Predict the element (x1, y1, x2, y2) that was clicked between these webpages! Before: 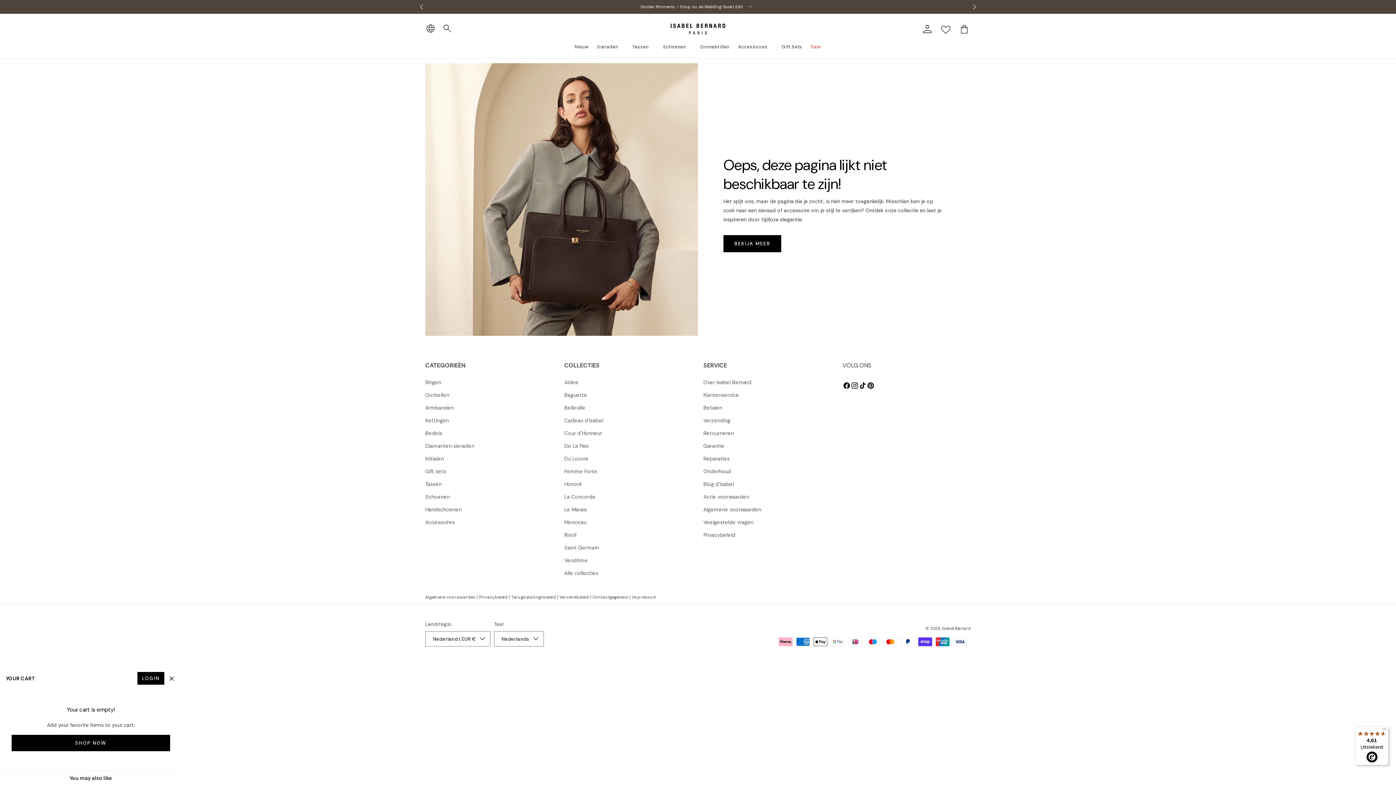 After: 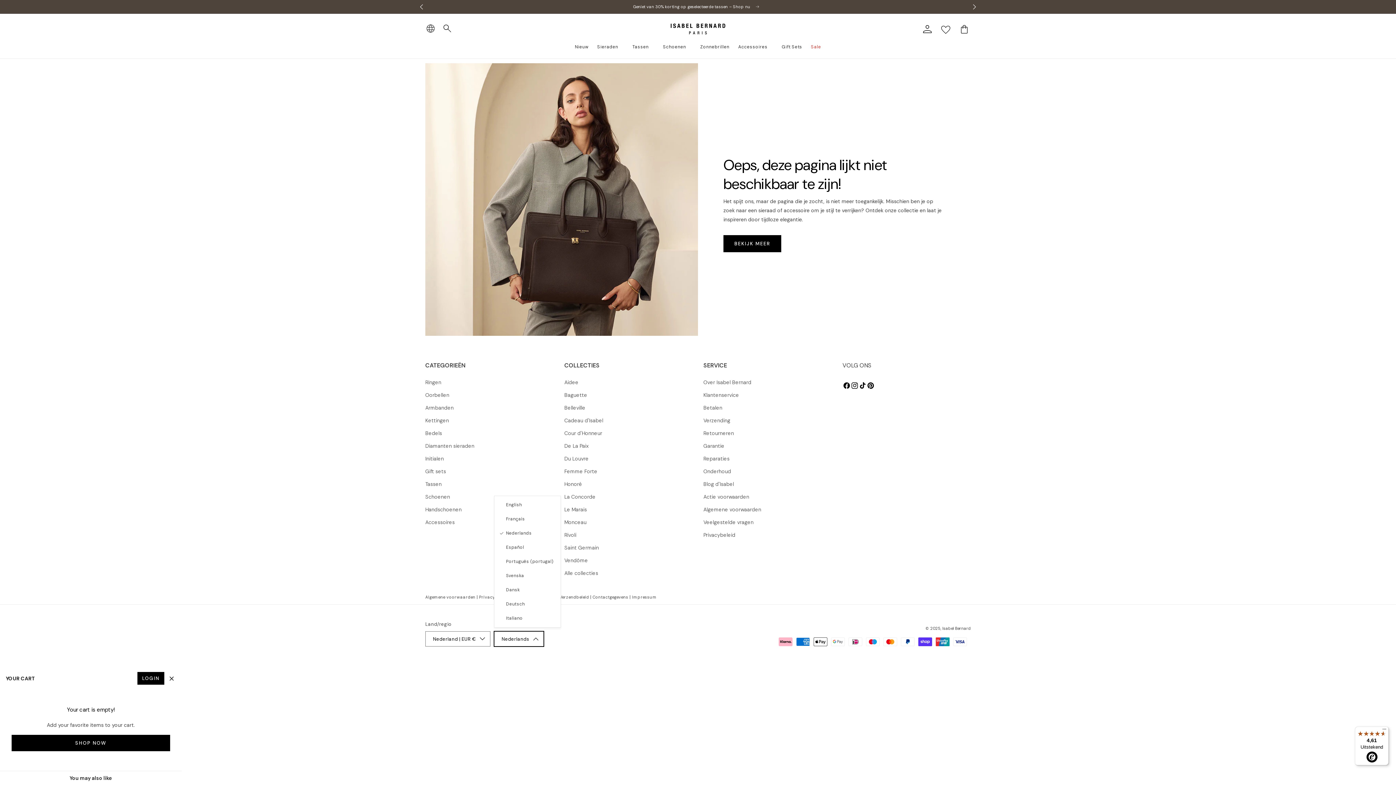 Action: label: Nederlands bbox: (494, 631, 543, 646)